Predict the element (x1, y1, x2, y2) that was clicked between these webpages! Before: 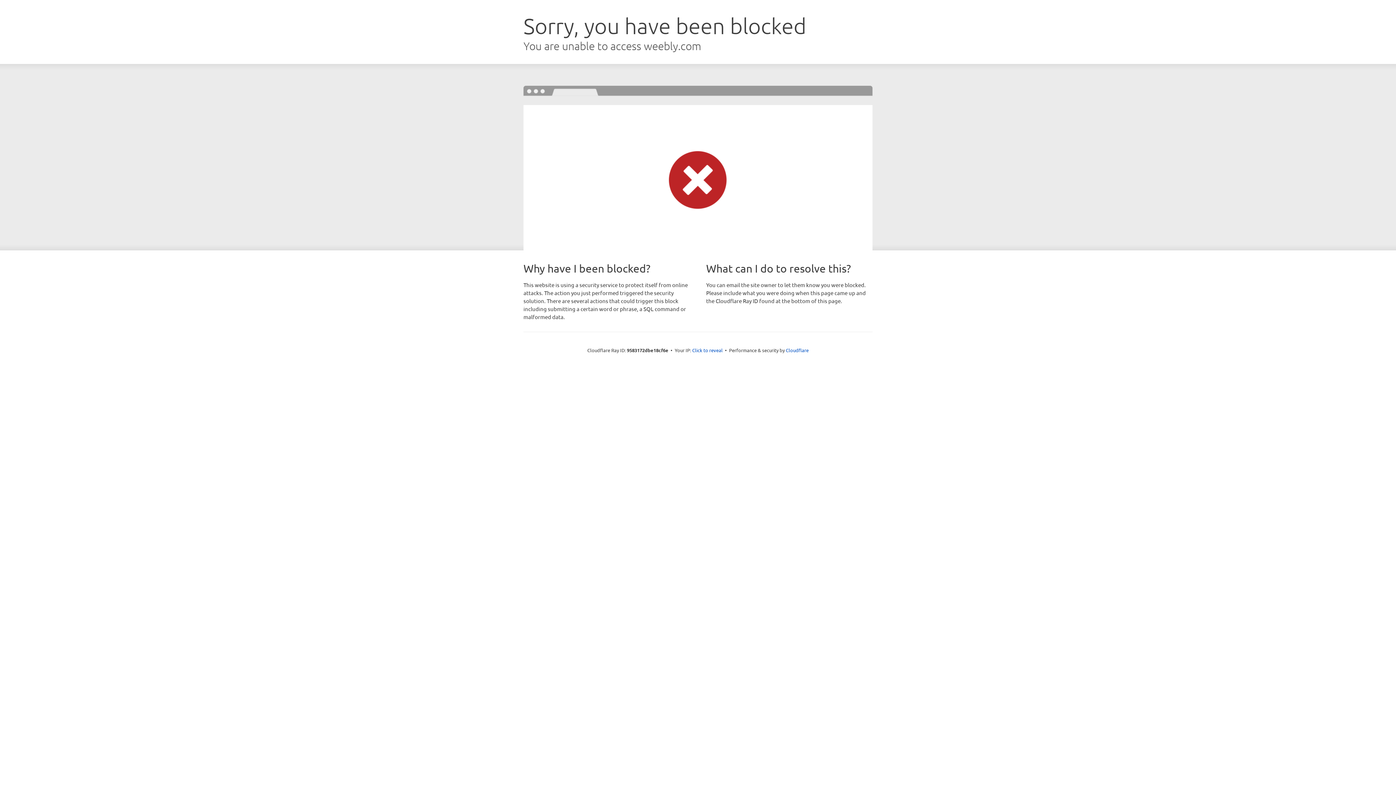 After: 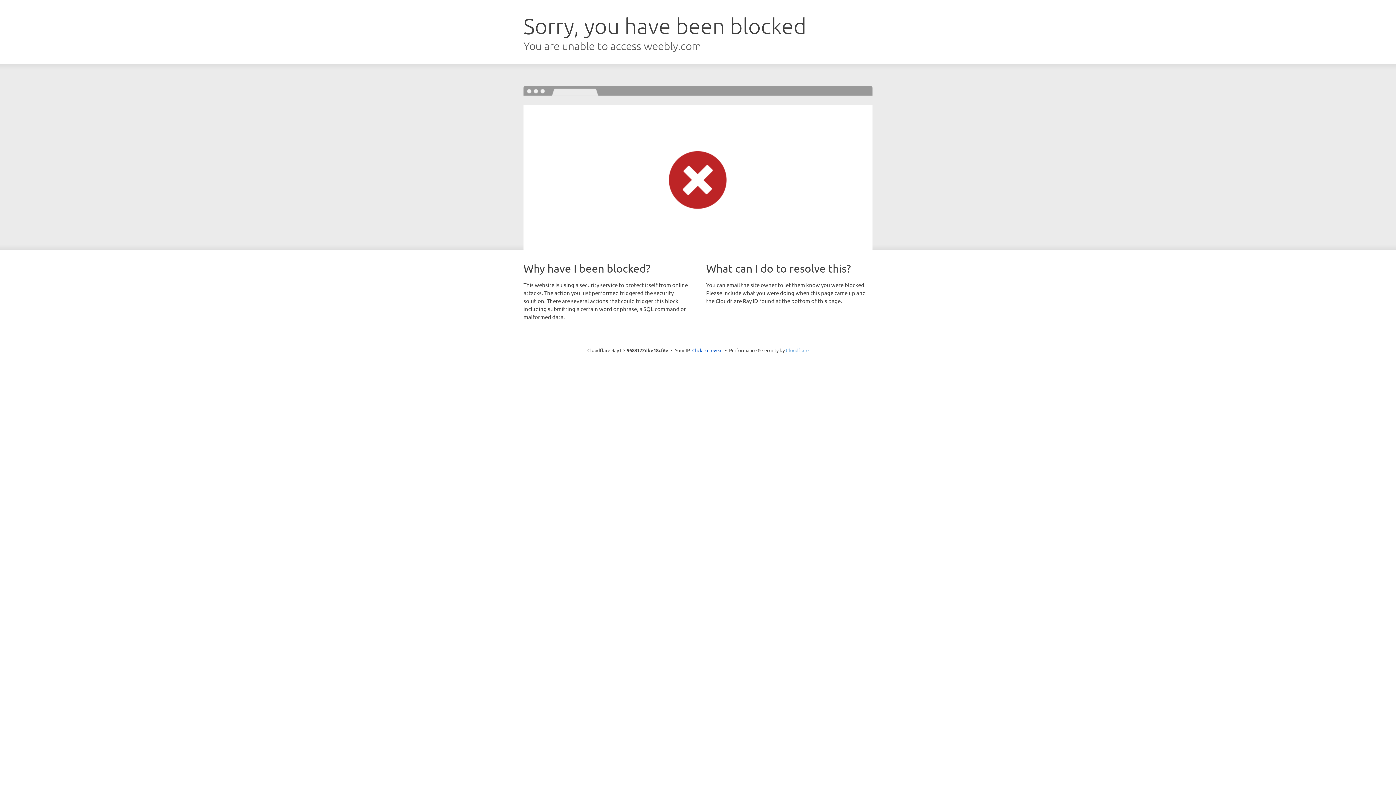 Action: label: Cloudflare bbox: (786, 347, 808, 353)